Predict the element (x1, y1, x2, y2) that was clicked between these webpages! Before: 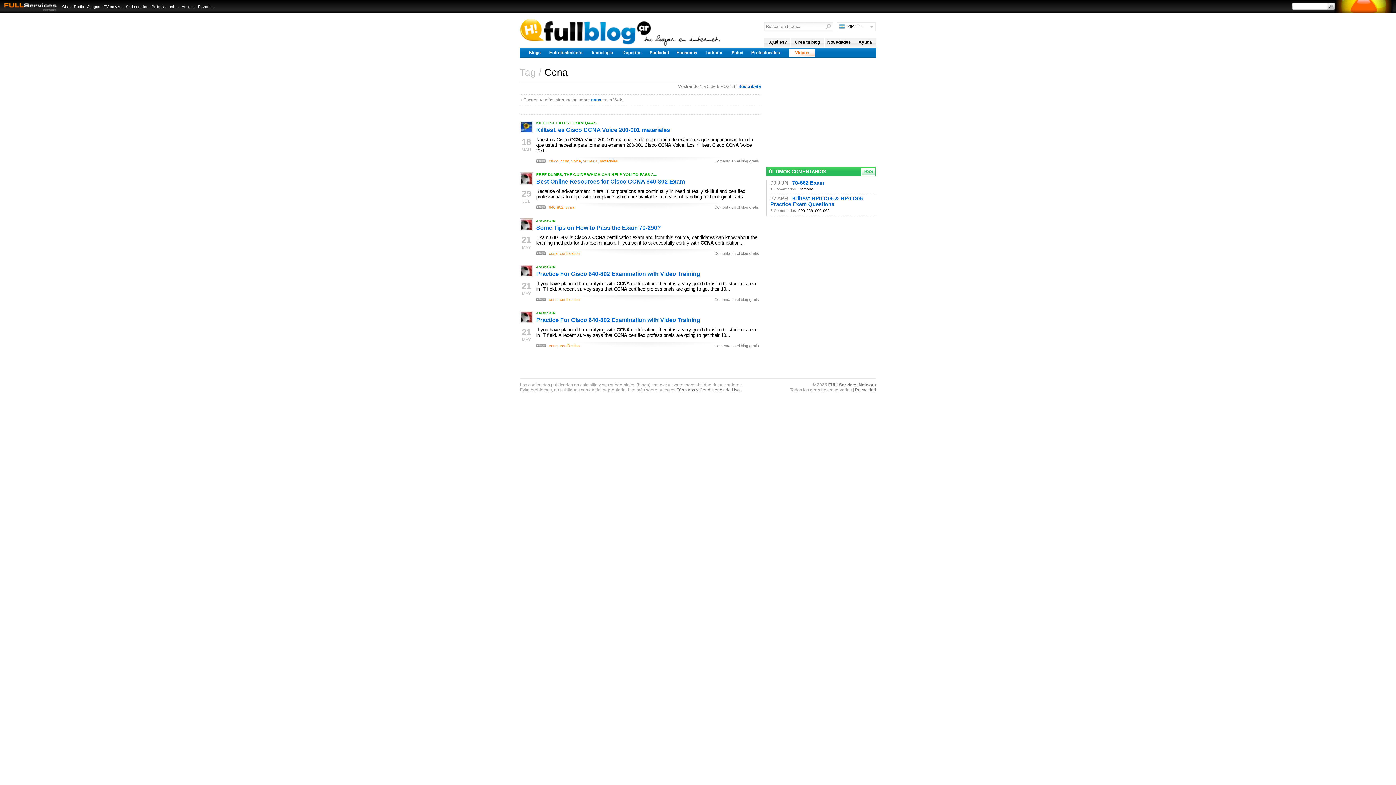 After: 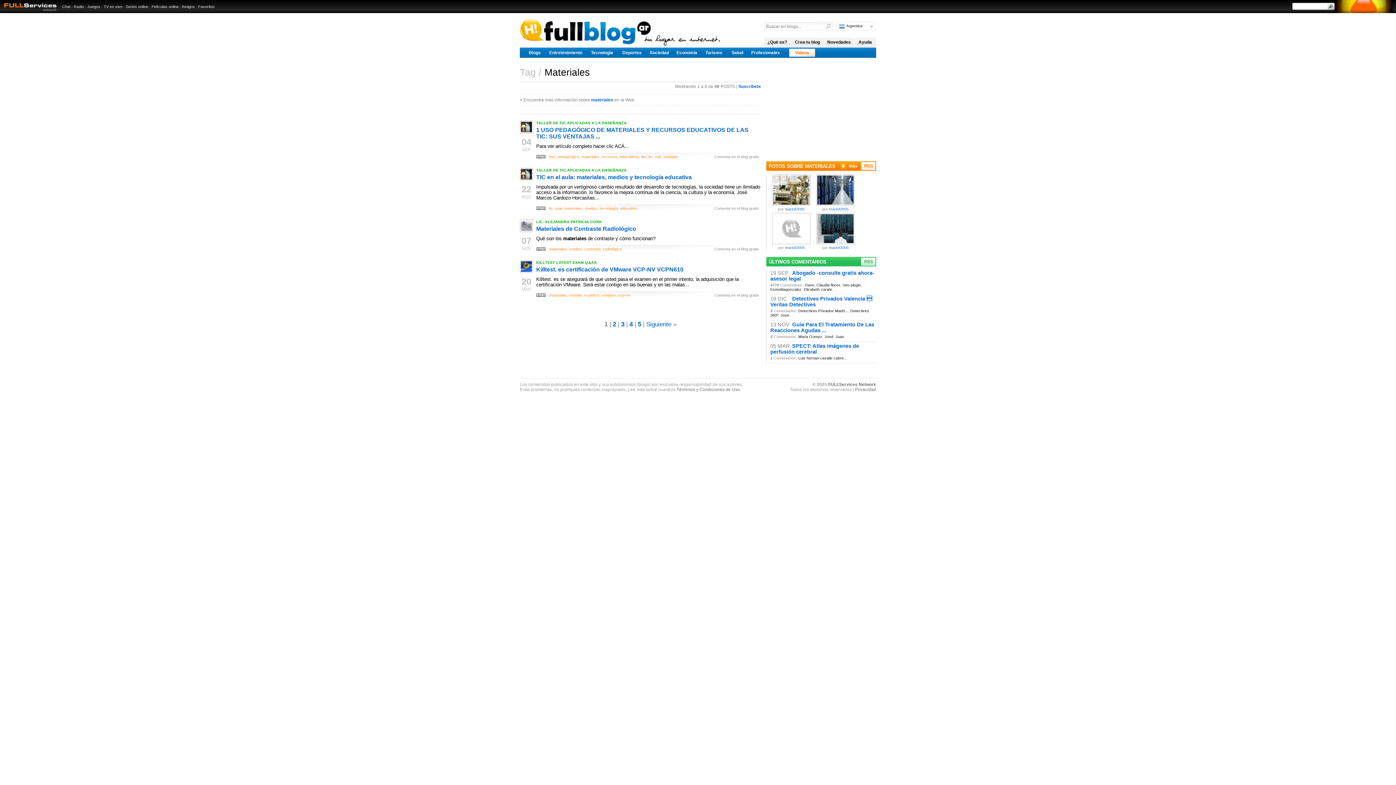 Action: bbox: (600, 158, 618, 163) label: materiales